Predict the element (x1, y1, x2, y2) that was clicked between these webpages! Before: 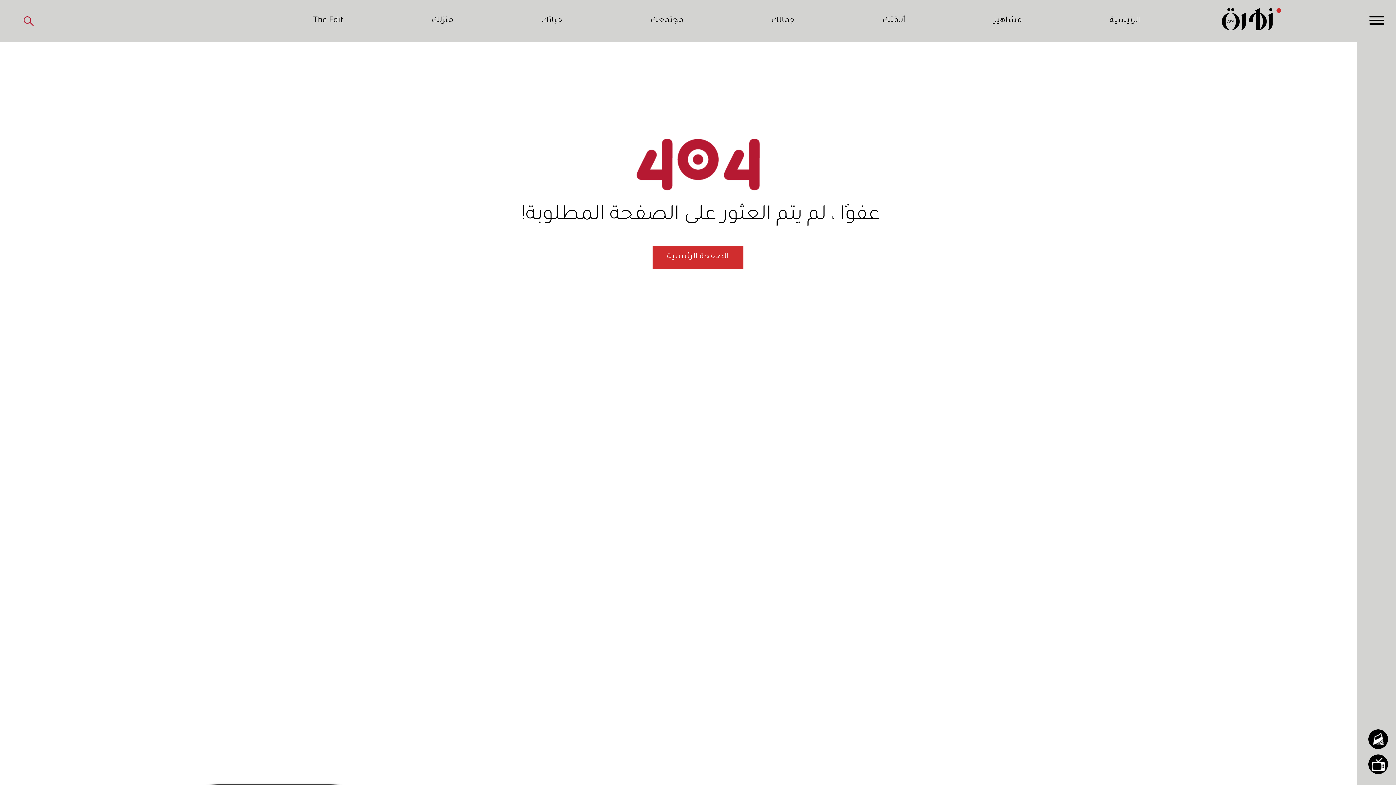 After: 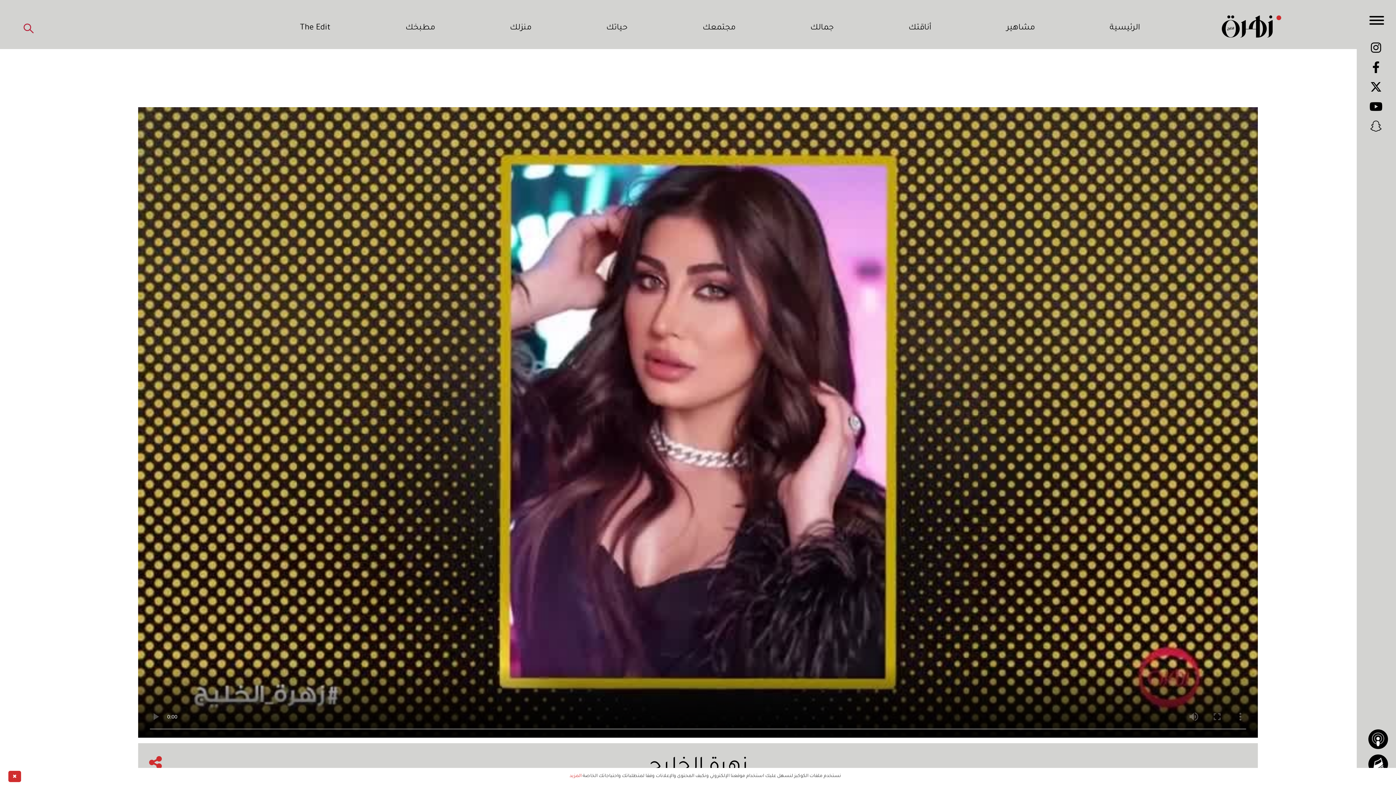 Action: bbox: (1368, 754, 1388, 774)